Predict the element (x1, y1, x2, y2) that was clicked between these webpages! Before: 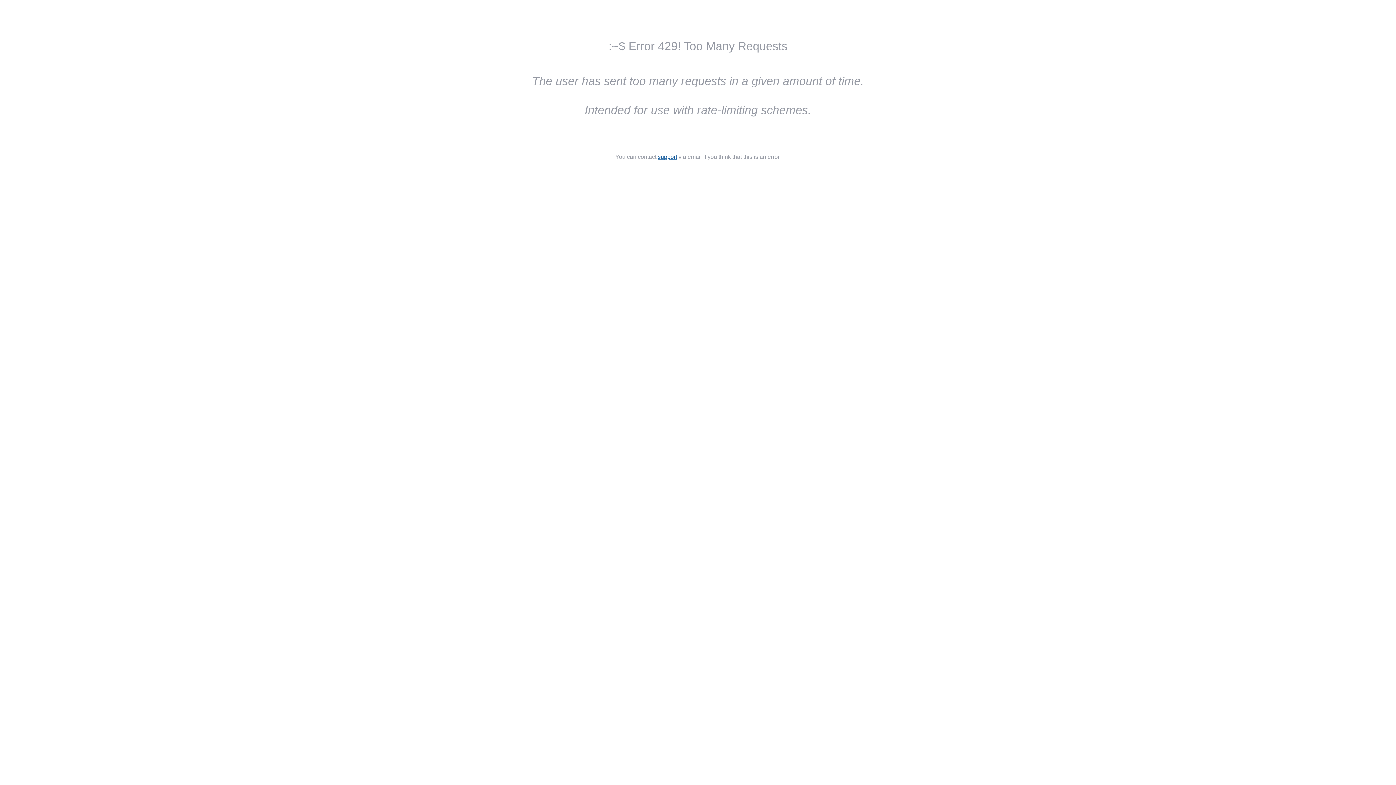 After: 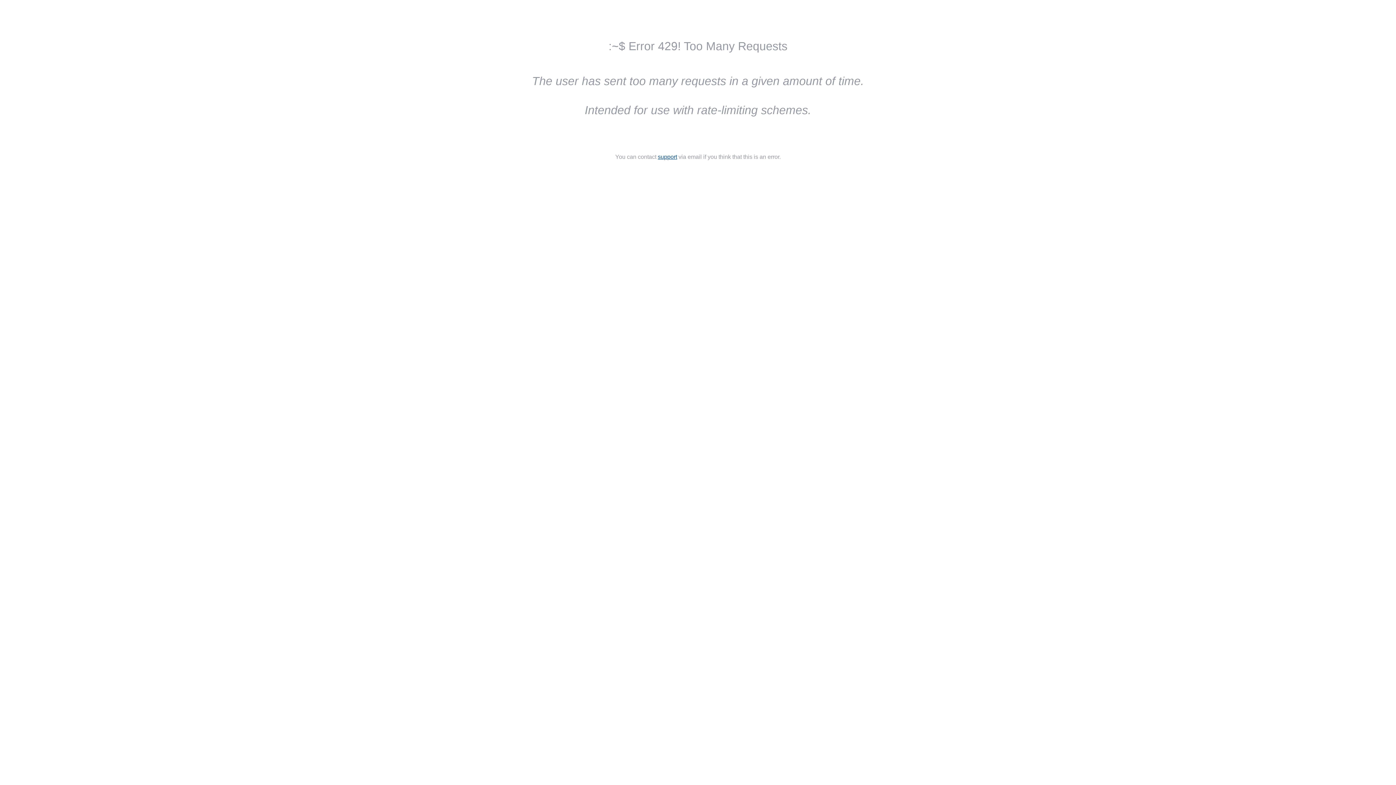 Action: label: support bbox: (658, 153, 677, 160)